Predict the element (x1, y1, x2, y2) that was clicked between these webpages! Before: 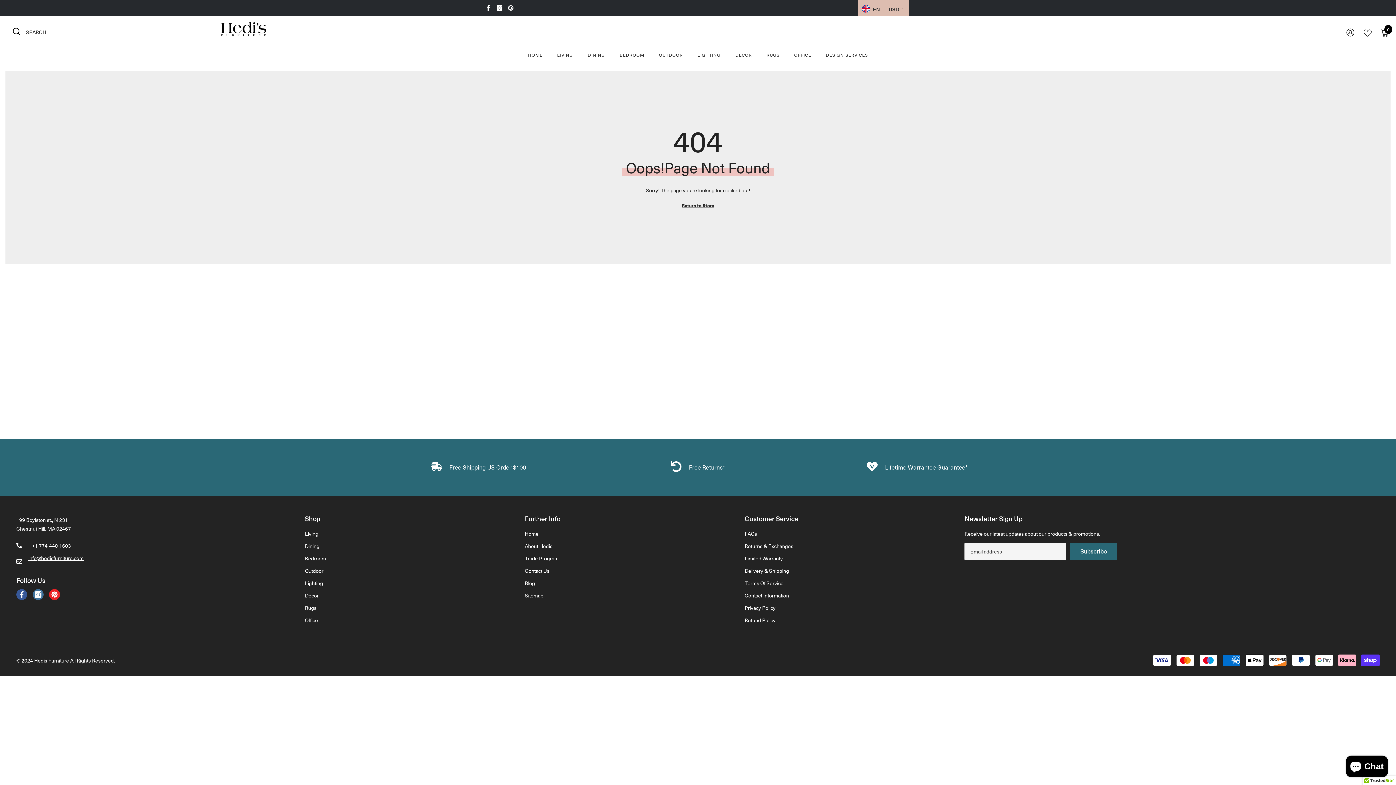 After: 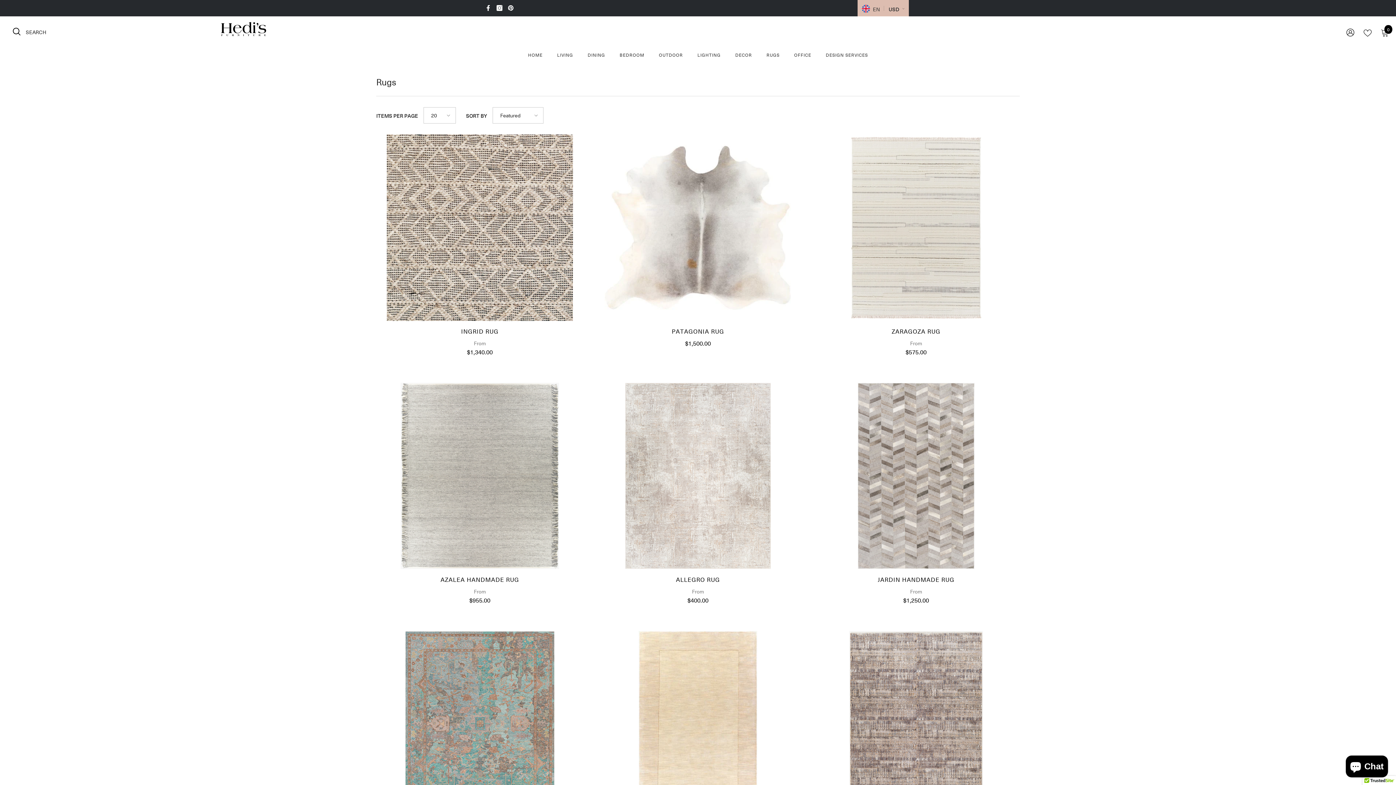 Action: bbox: (759, 50, 787, 65) label: RUGS